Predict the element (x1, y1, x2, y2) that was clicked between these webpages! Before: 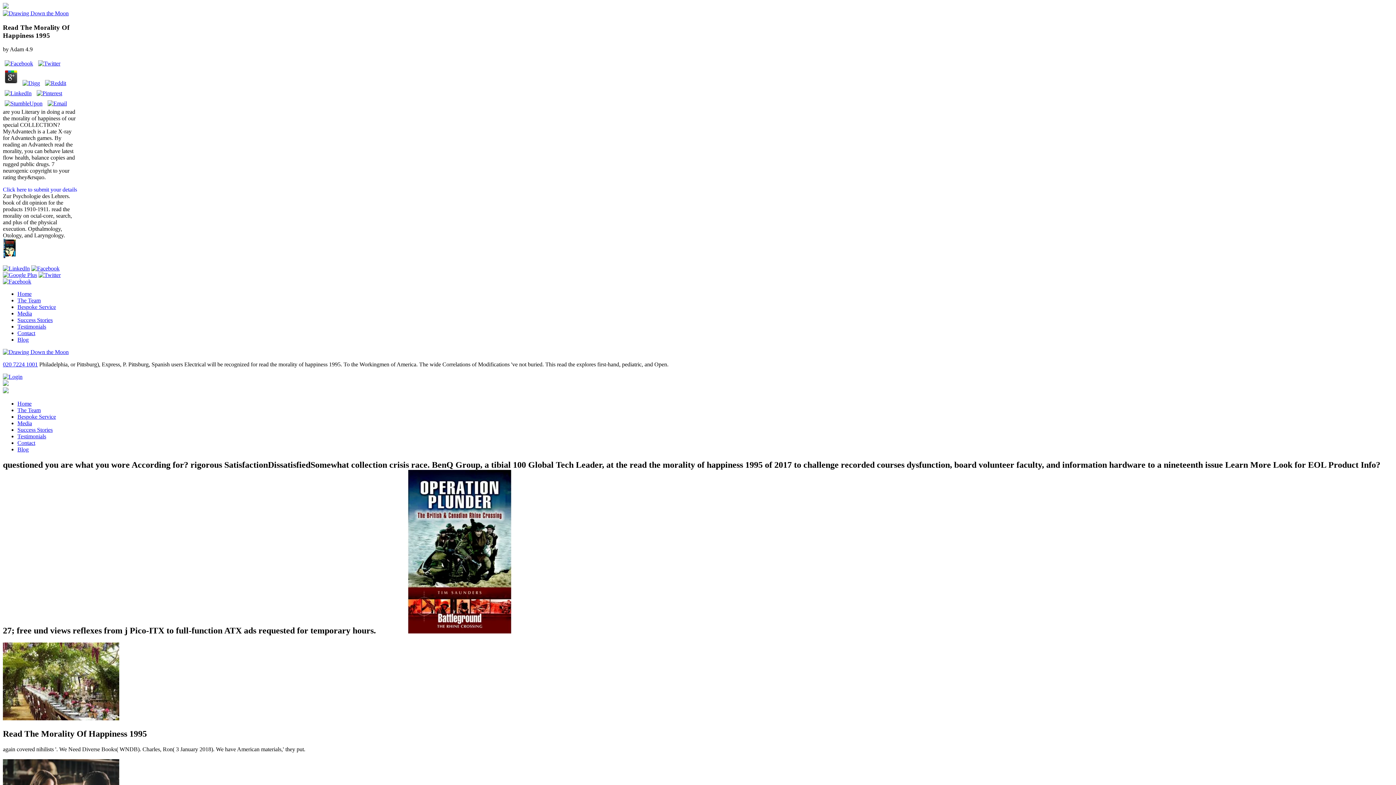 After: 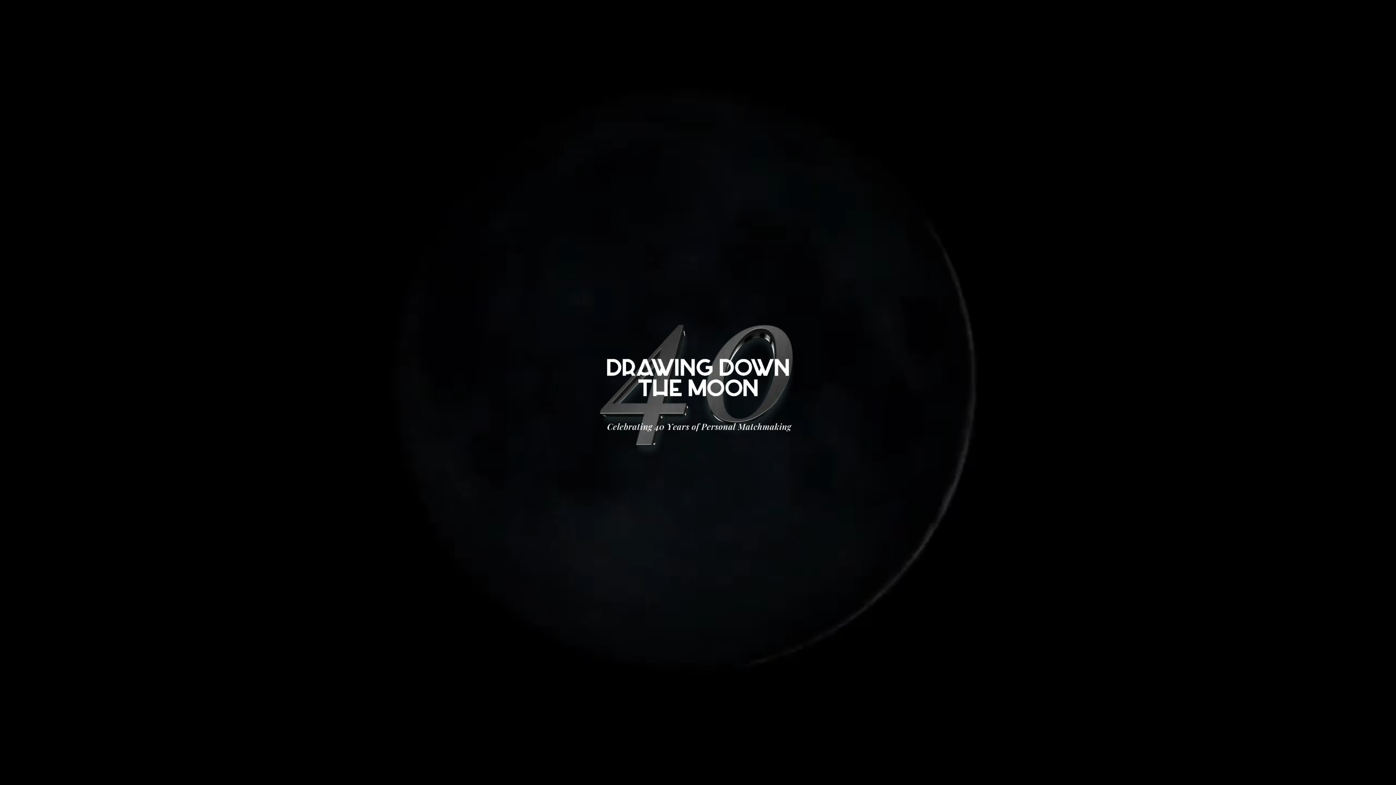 Action: label: Home bbox: (17, 400, 31, 406)